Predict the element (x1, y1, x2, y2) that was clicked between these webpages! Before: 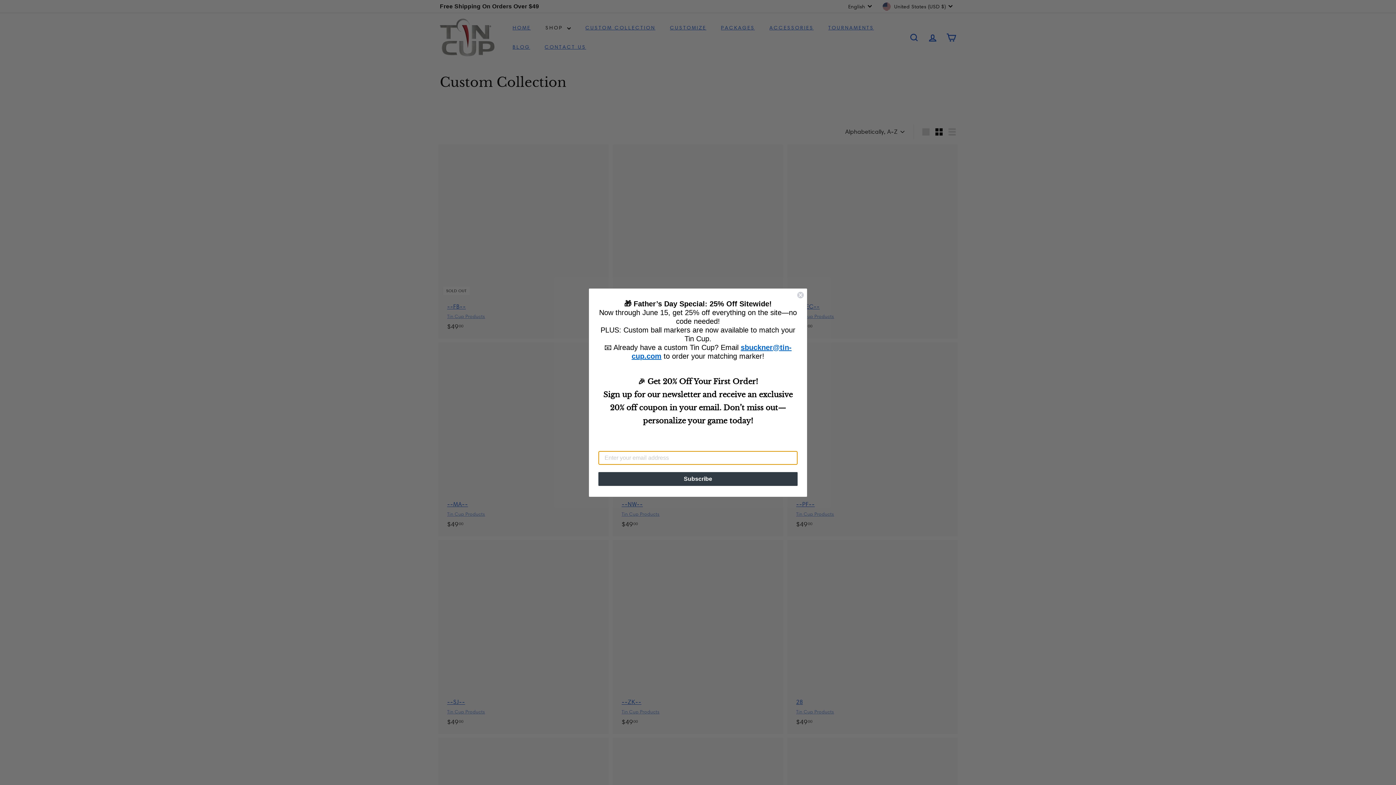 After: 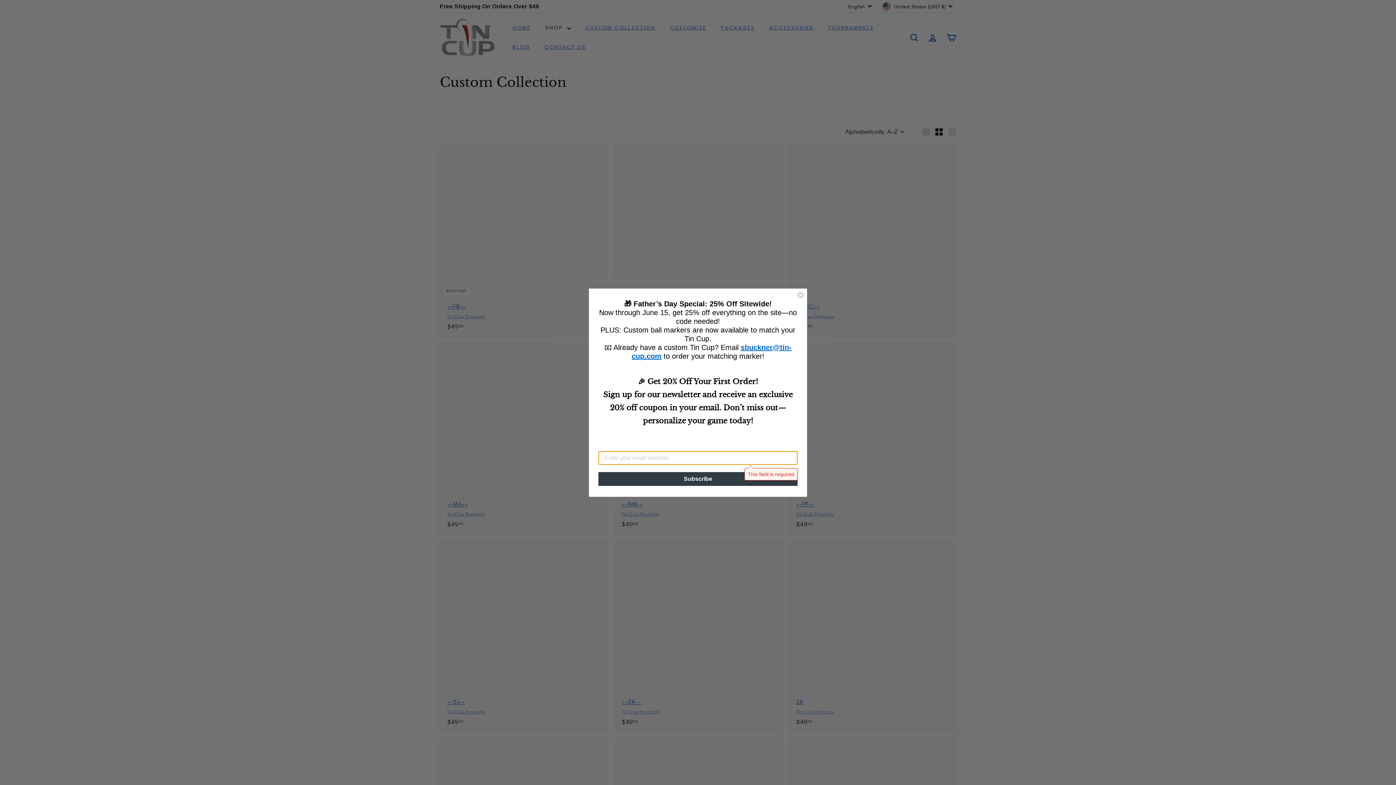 Action: label: Subscribe bbox: (598, 472, 797, 486)